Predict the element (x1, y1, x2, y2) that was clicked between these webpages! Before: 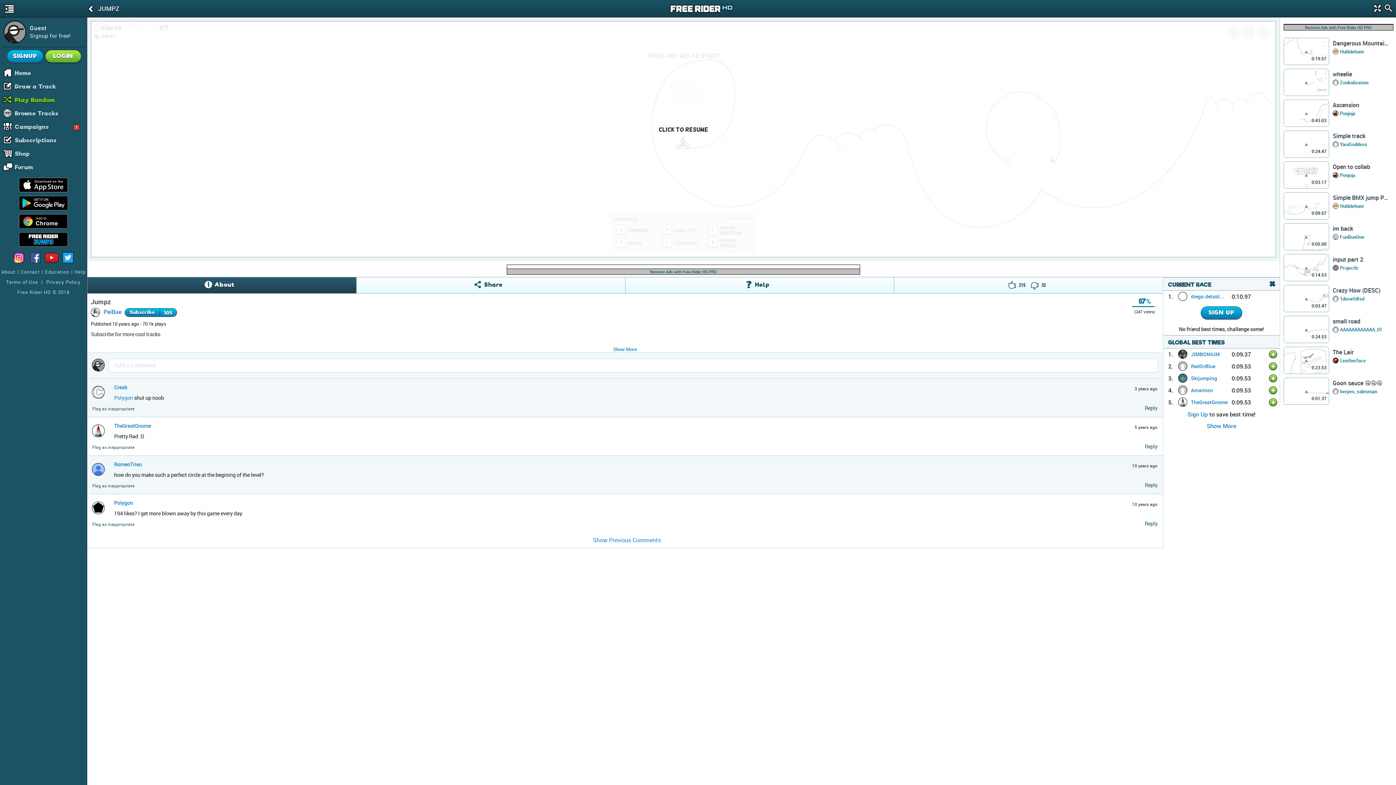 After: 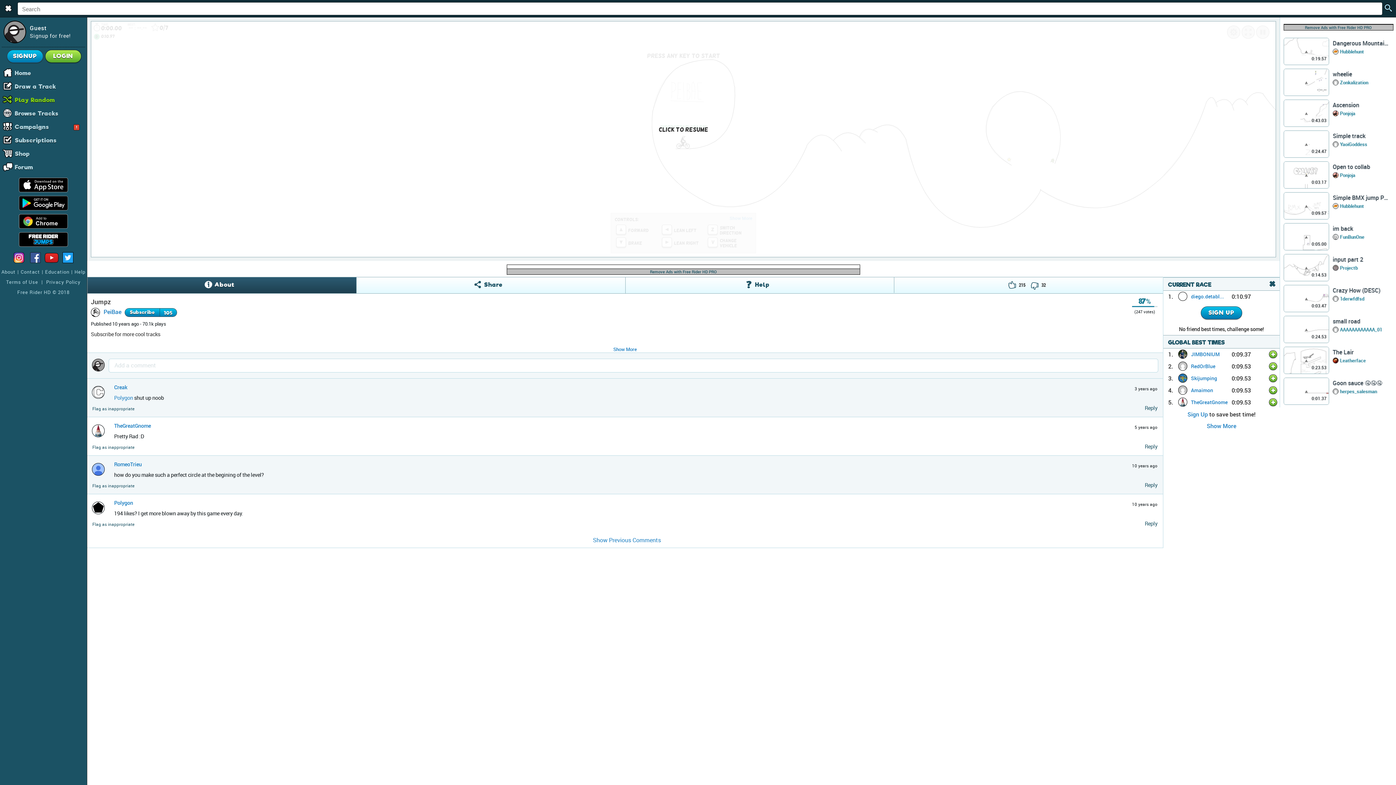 Action: bbox: (1382, 2, 1394, 13)